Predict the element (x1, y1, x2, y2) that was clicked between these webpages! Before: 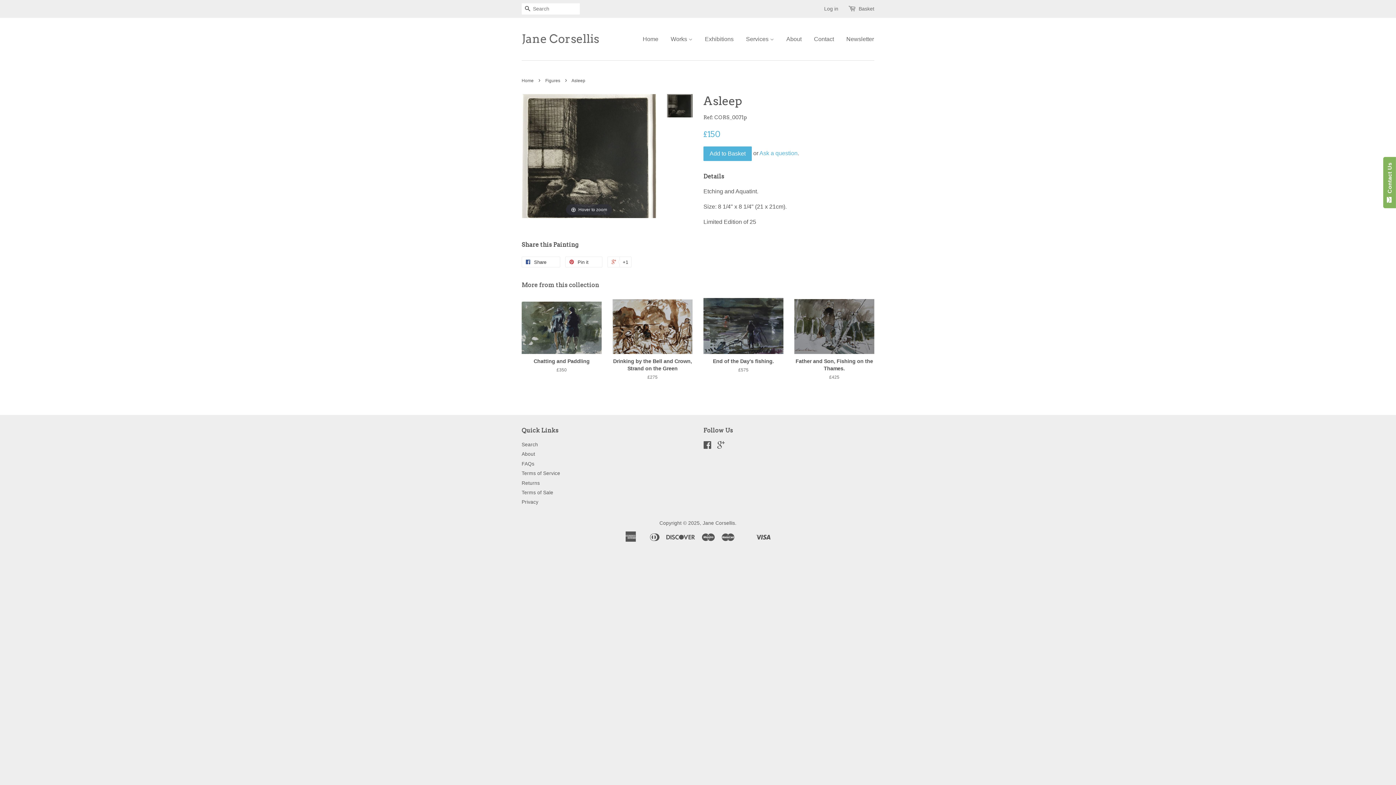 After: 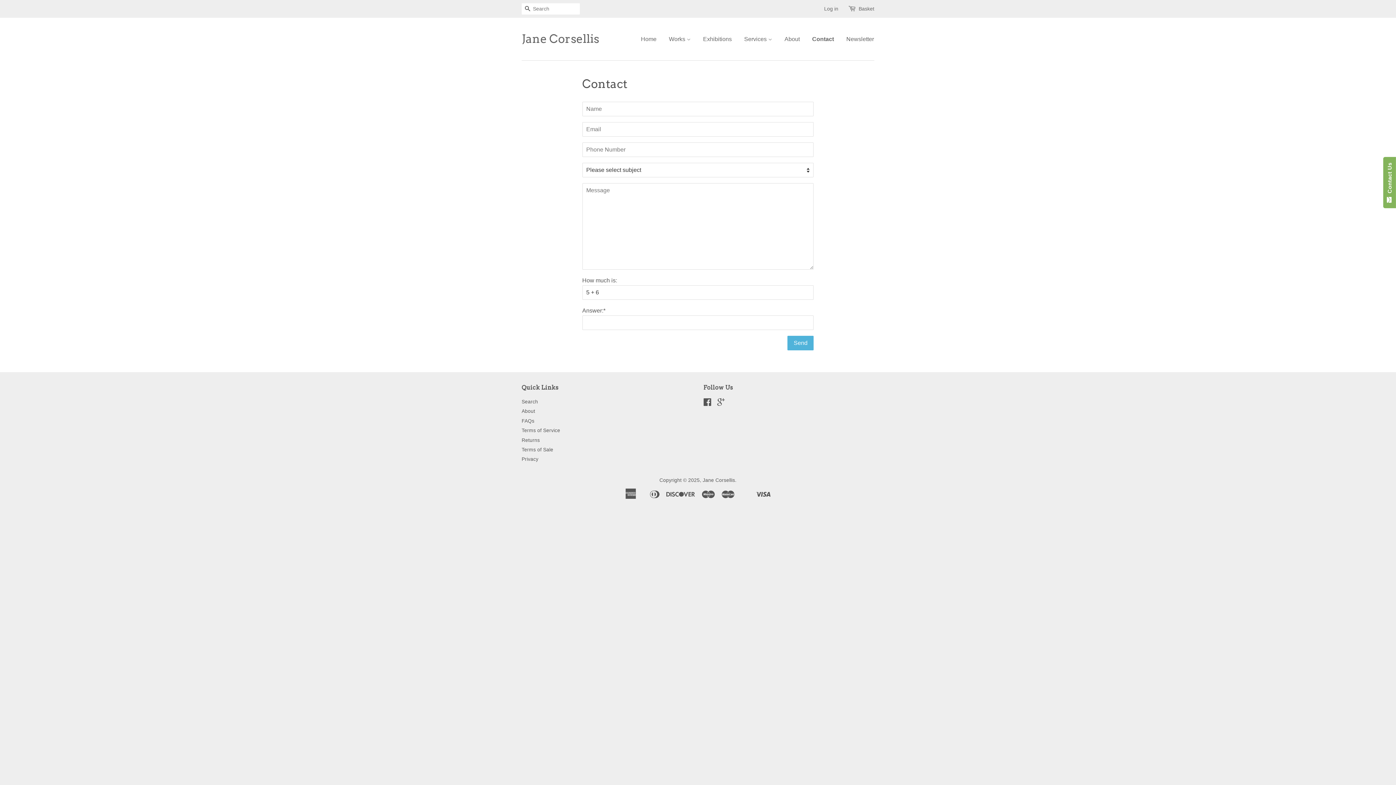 Action: bbox: (759, 150, 797, 156) label: Ask a question